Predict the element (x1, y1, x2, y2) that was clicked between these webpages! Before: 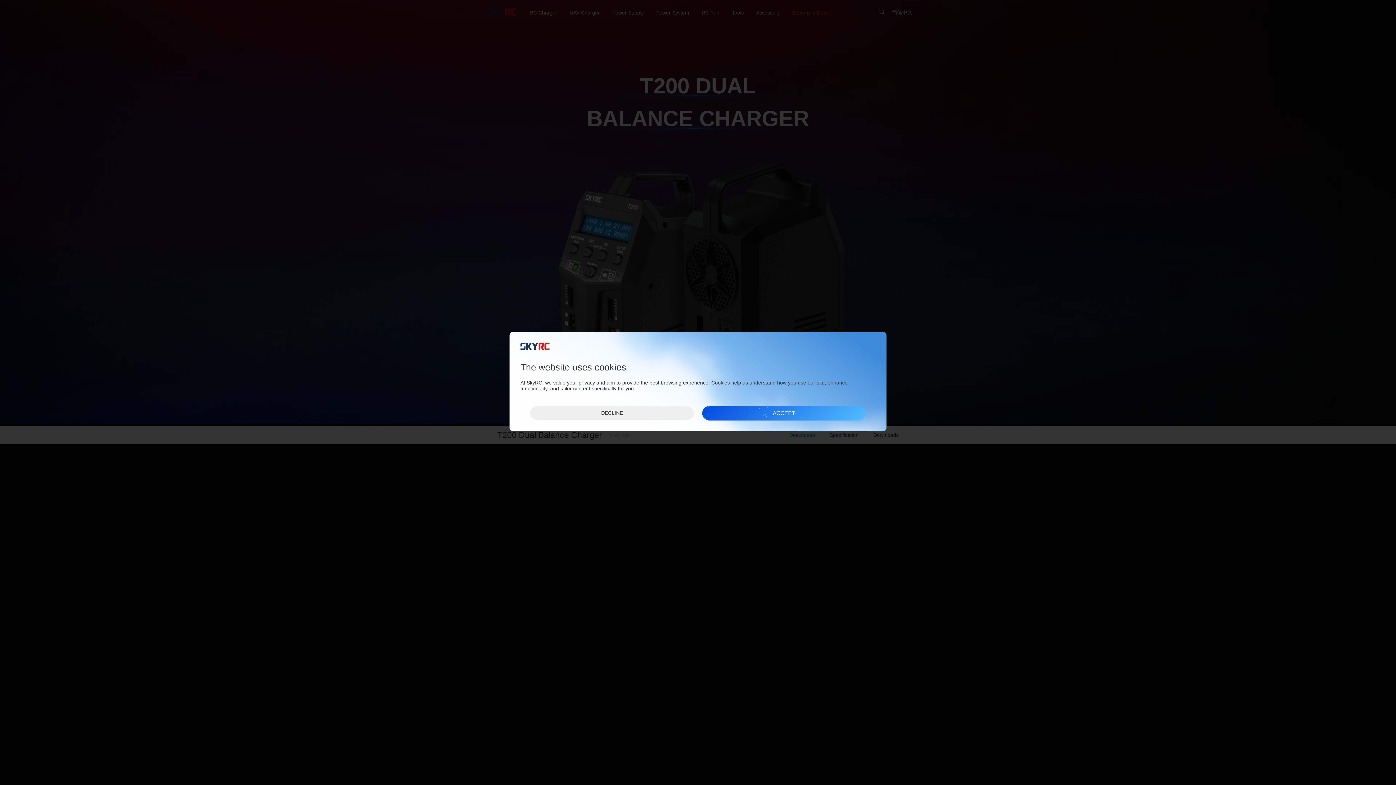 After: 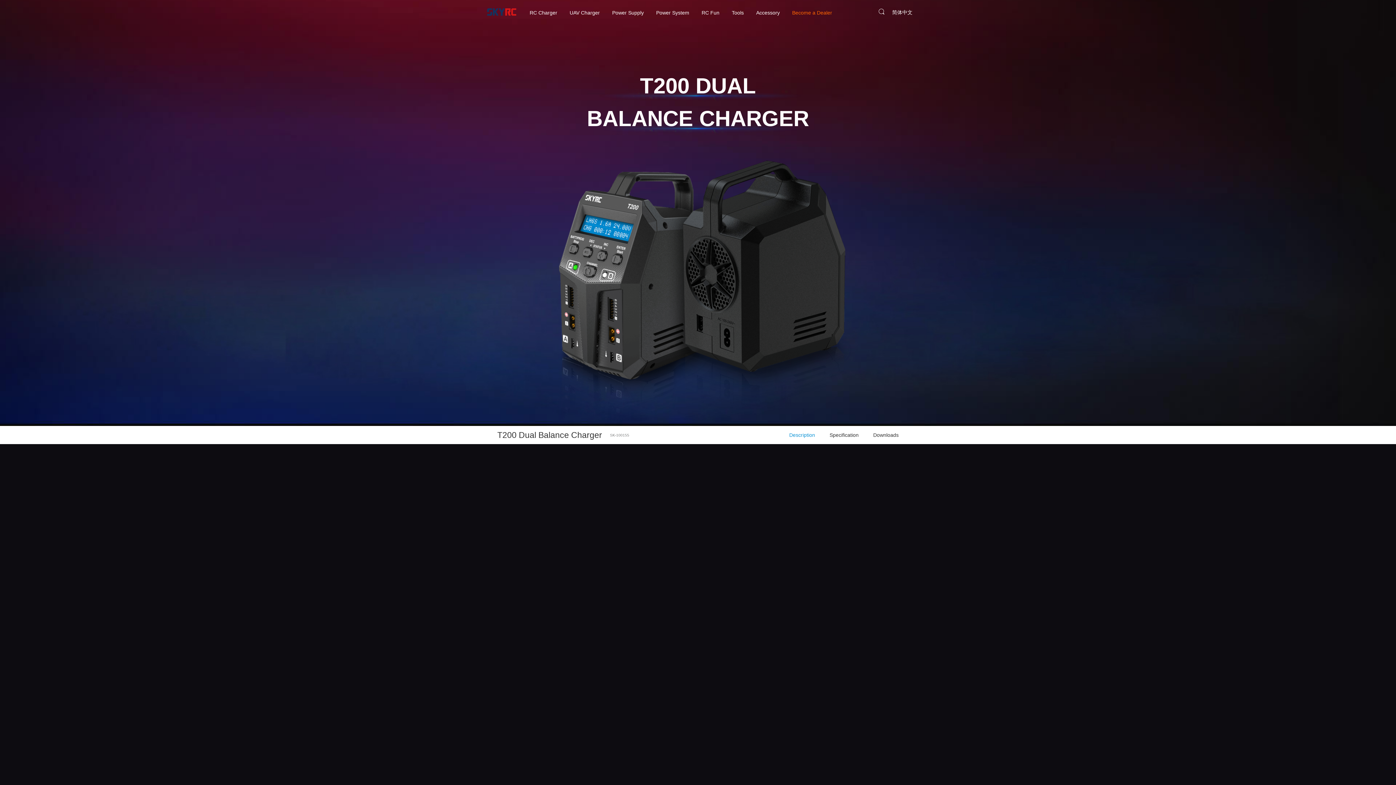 Action: bbox: (530, 406, 693, 420) label: DECLINE